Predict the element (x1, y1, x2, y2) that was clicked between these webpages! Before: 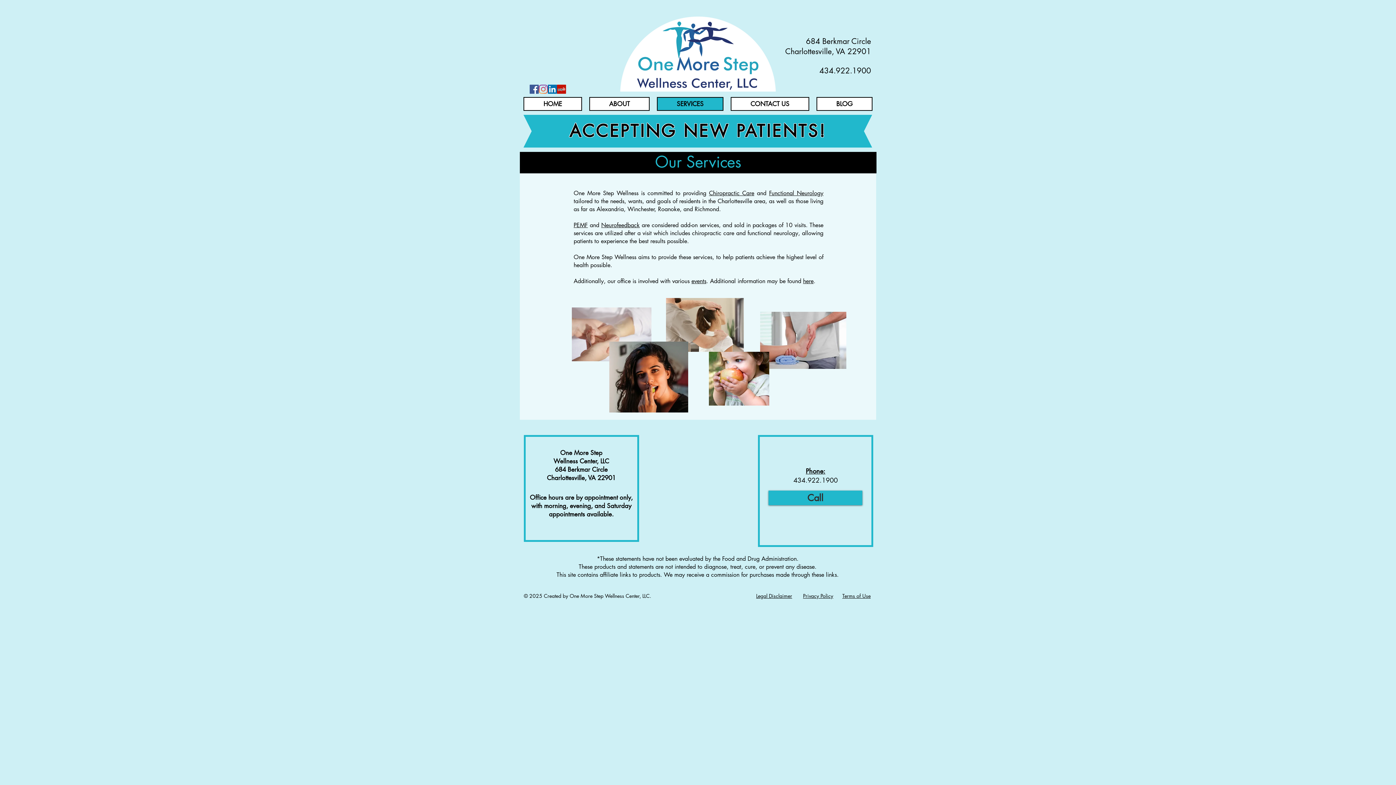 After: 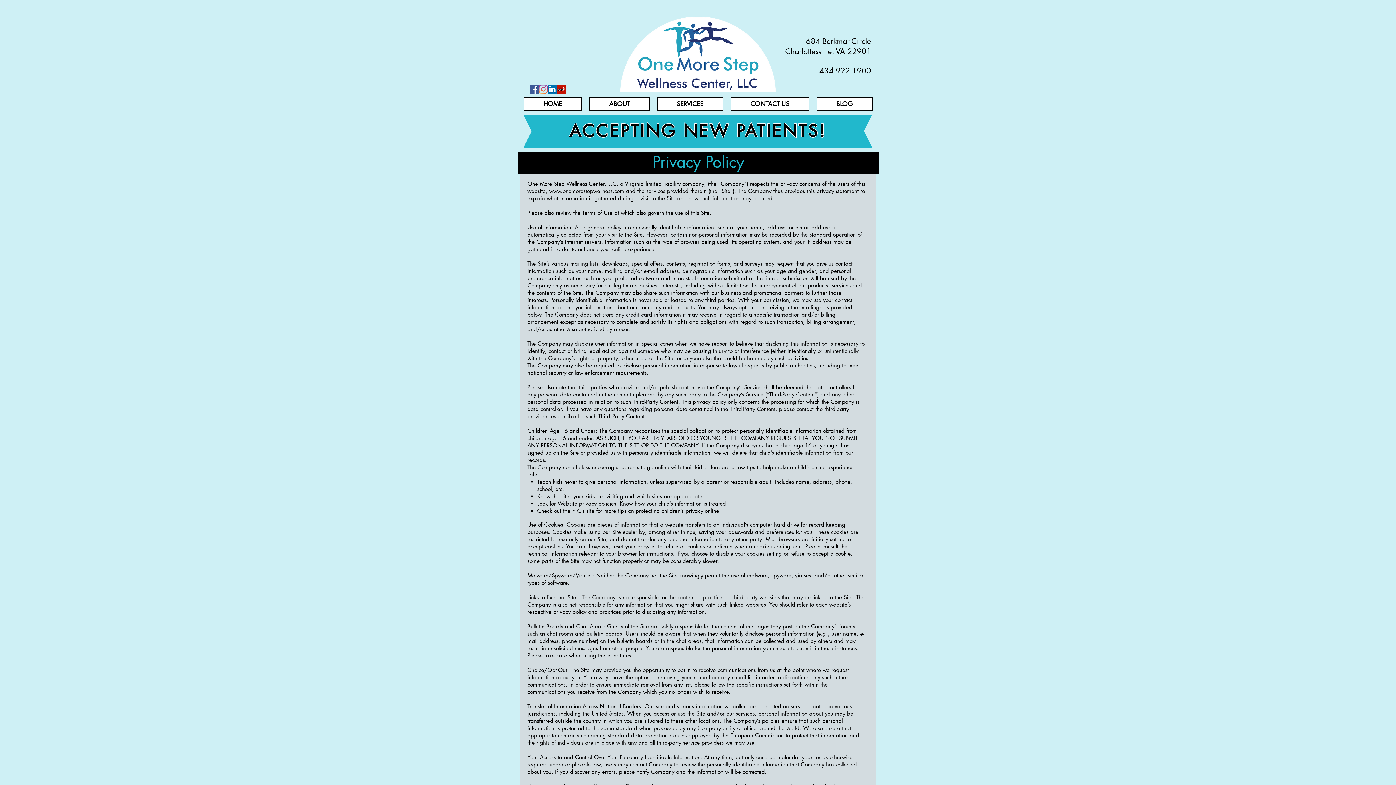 Action: label: Privacy Policy bbox: (803, 593, 833, 600)